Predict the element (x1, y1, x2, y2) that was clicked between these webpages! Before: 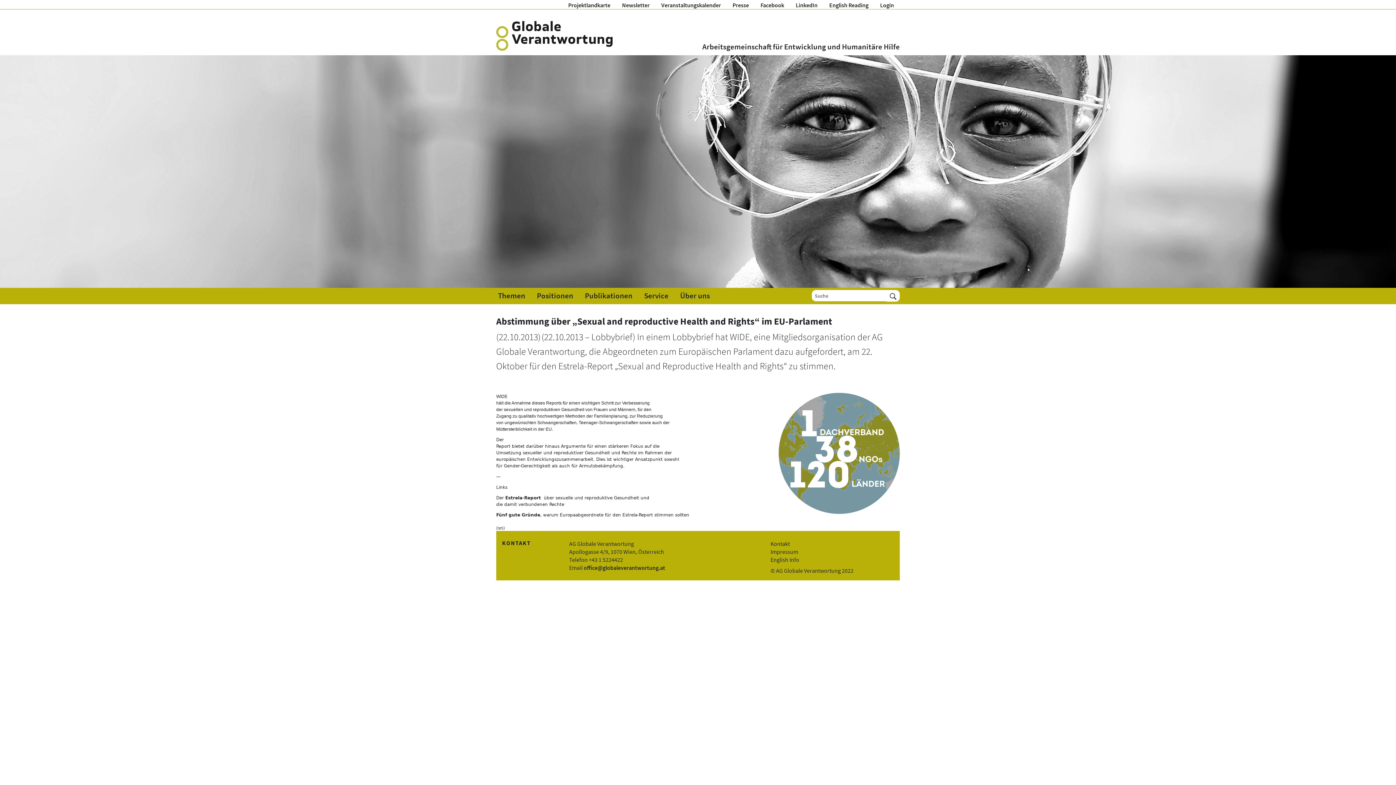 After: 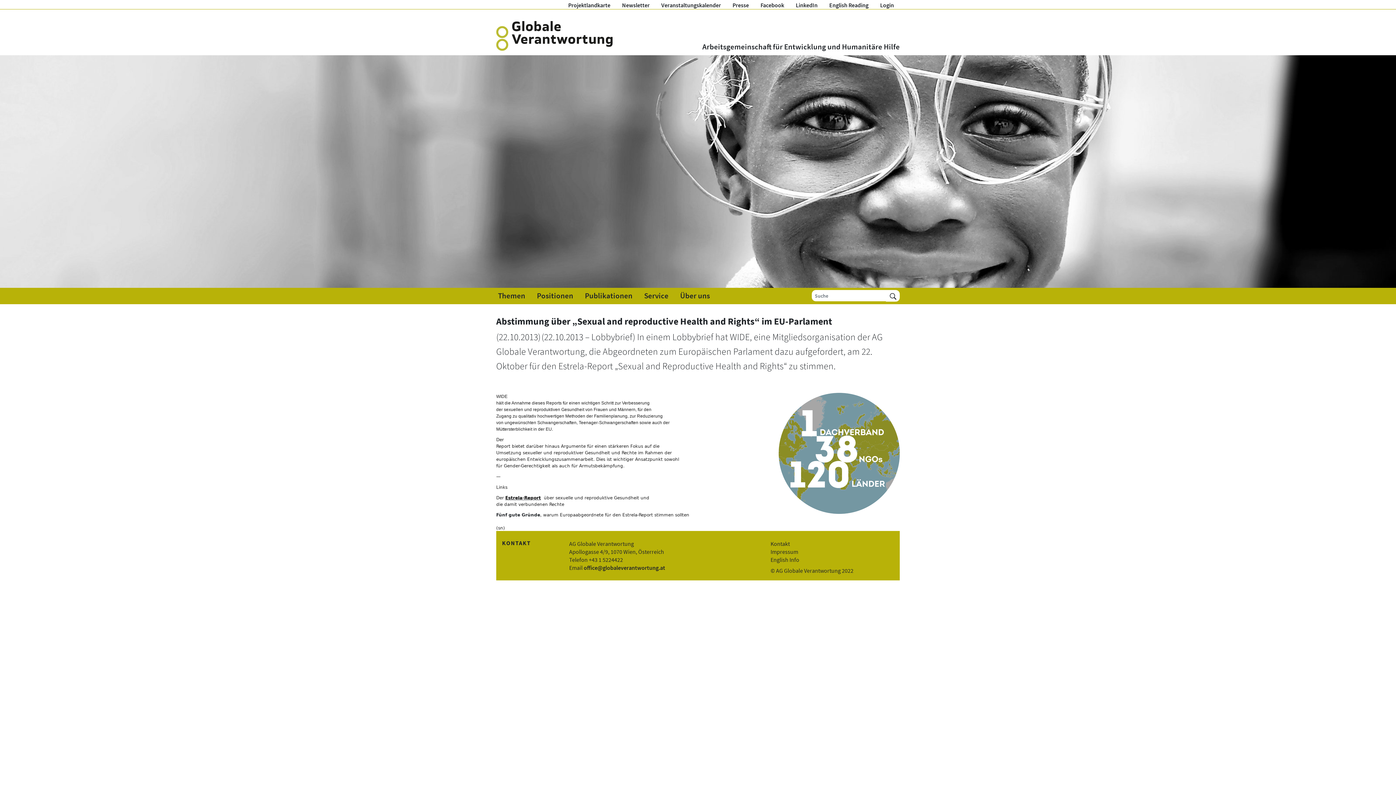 Action: label: Estrela-Report bbox: (505, 495, 541, 501)